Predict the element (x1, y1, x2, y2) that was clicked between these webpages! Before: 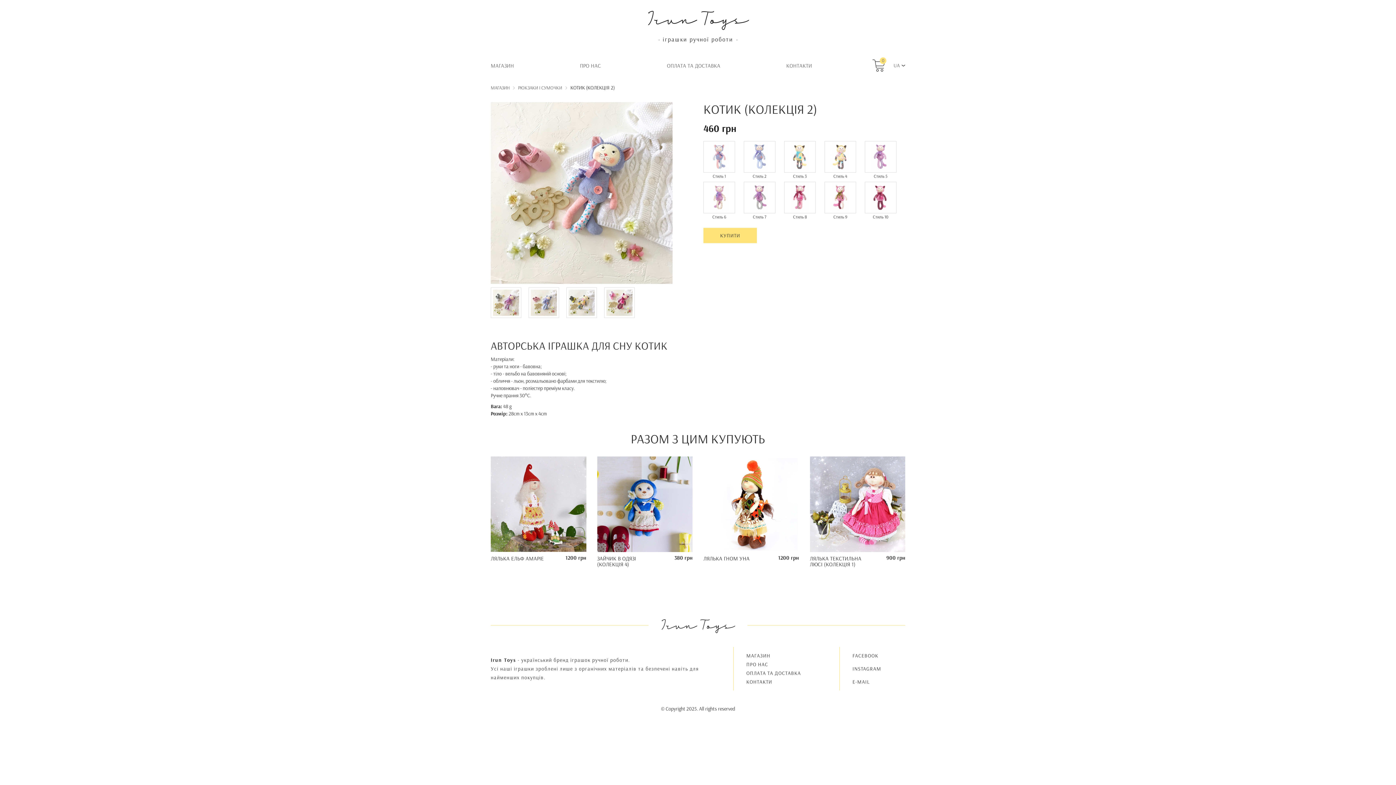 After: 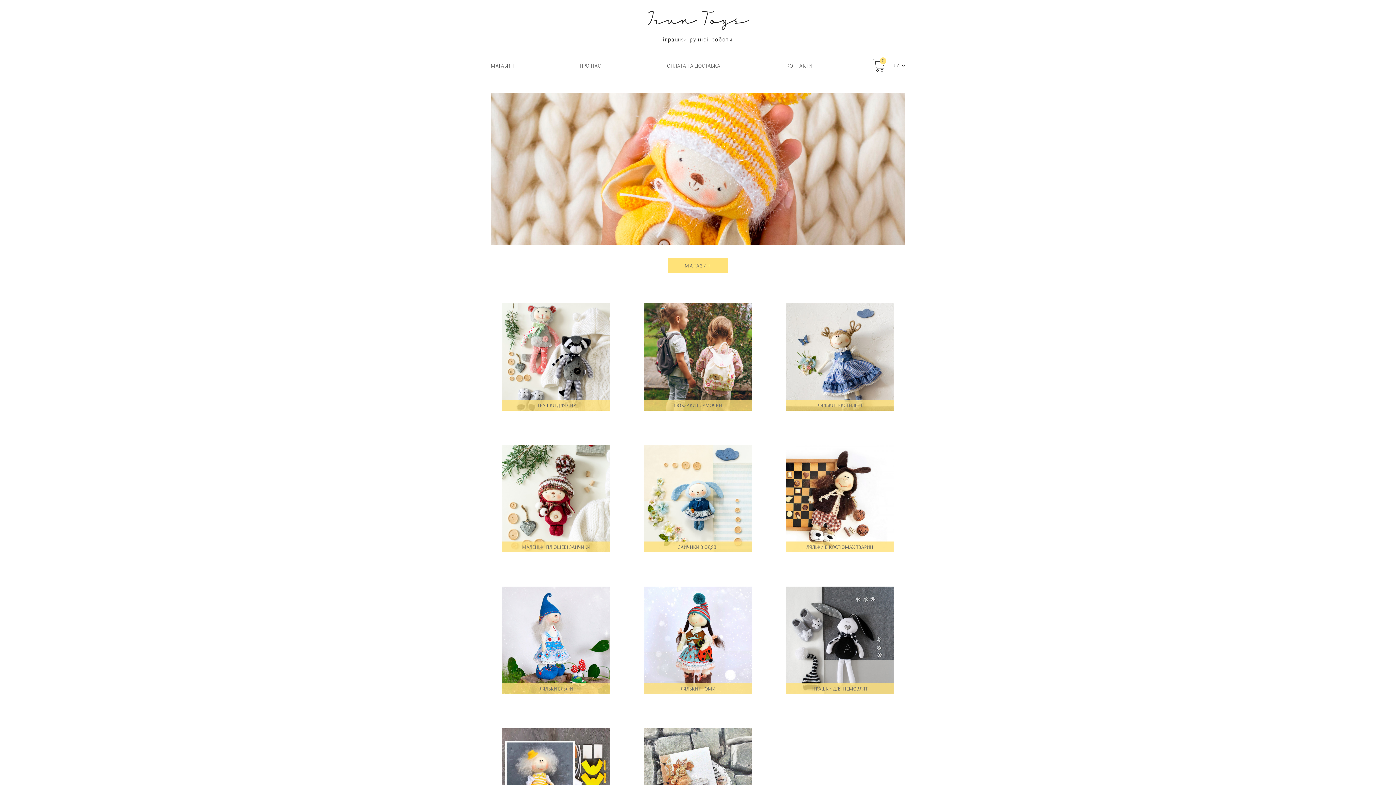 Action: label: МАГАЗИН bbox: (490, 59, 514, 76)